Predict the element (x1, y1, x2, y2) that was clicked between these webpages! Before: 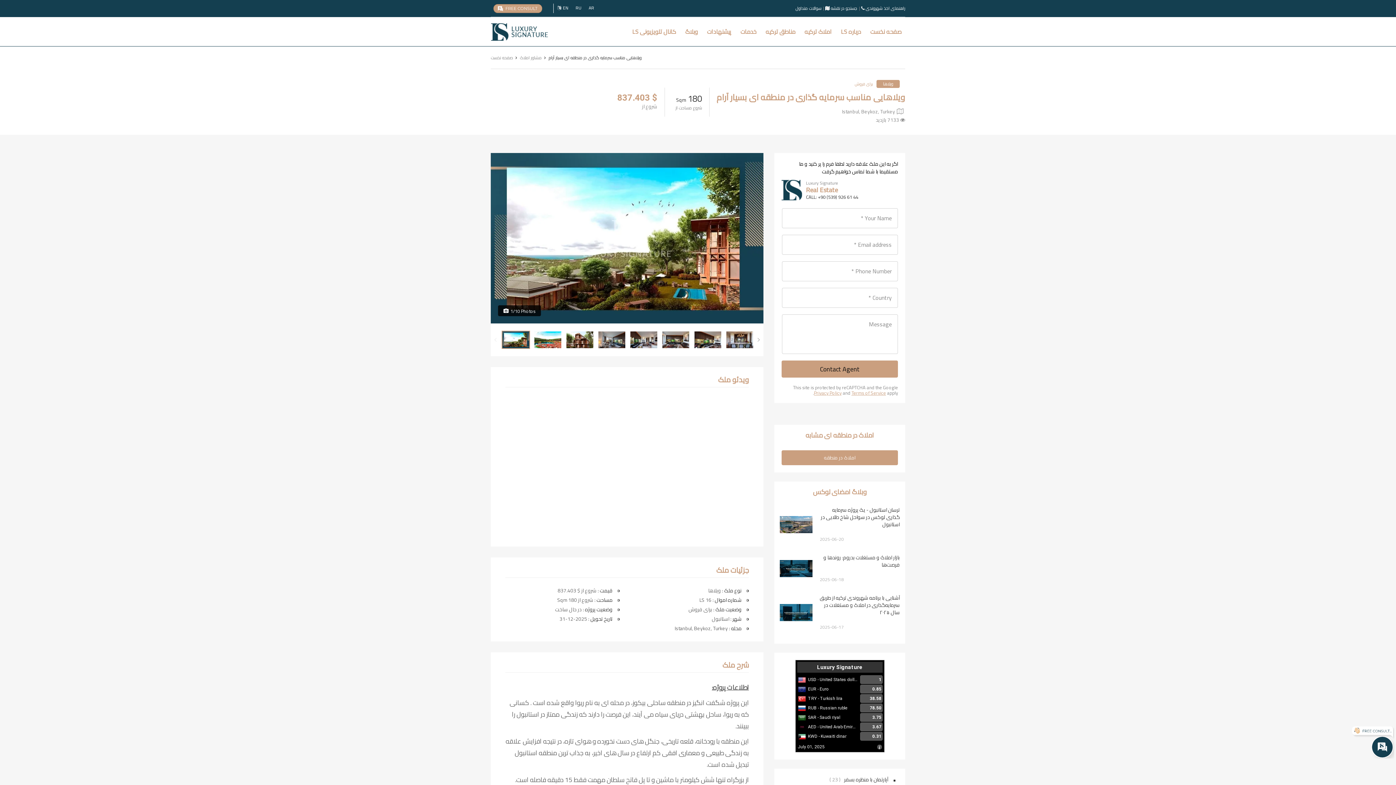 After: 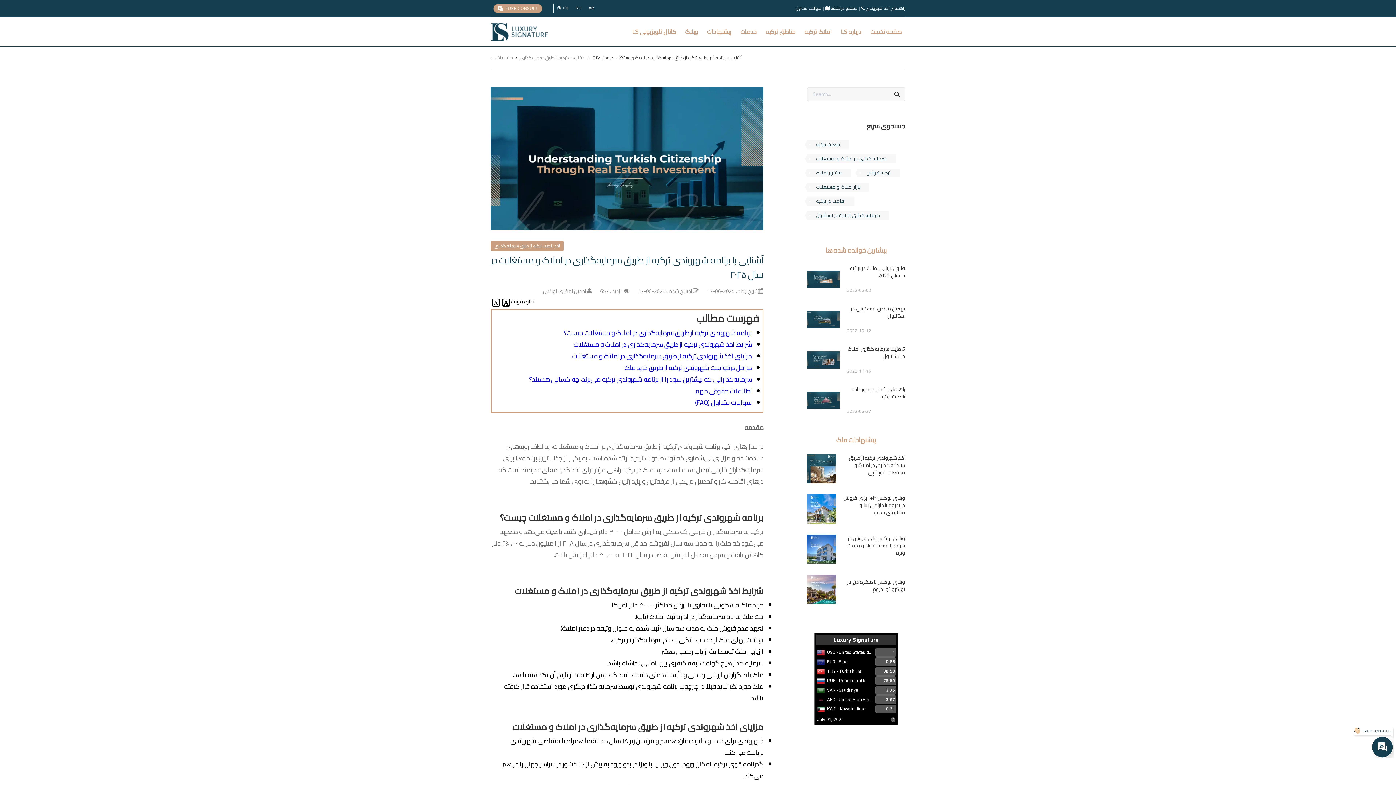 Action: label: آشنایی با برنامه شهروندی ترکیه از طریق سرمایه‌گذاری در املاک و مستغلات در سال ۲۰۲۵ bbox: (820, 593, 900, 617)